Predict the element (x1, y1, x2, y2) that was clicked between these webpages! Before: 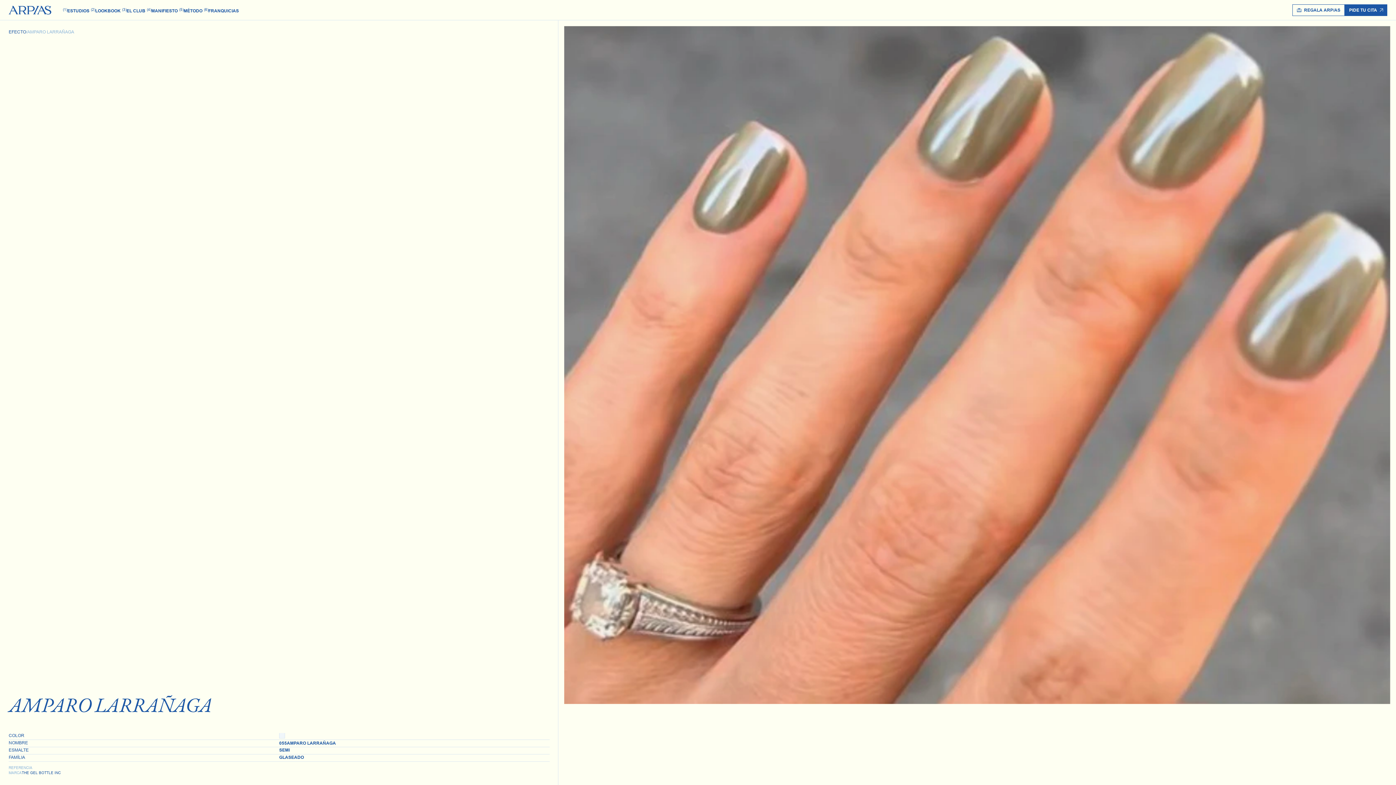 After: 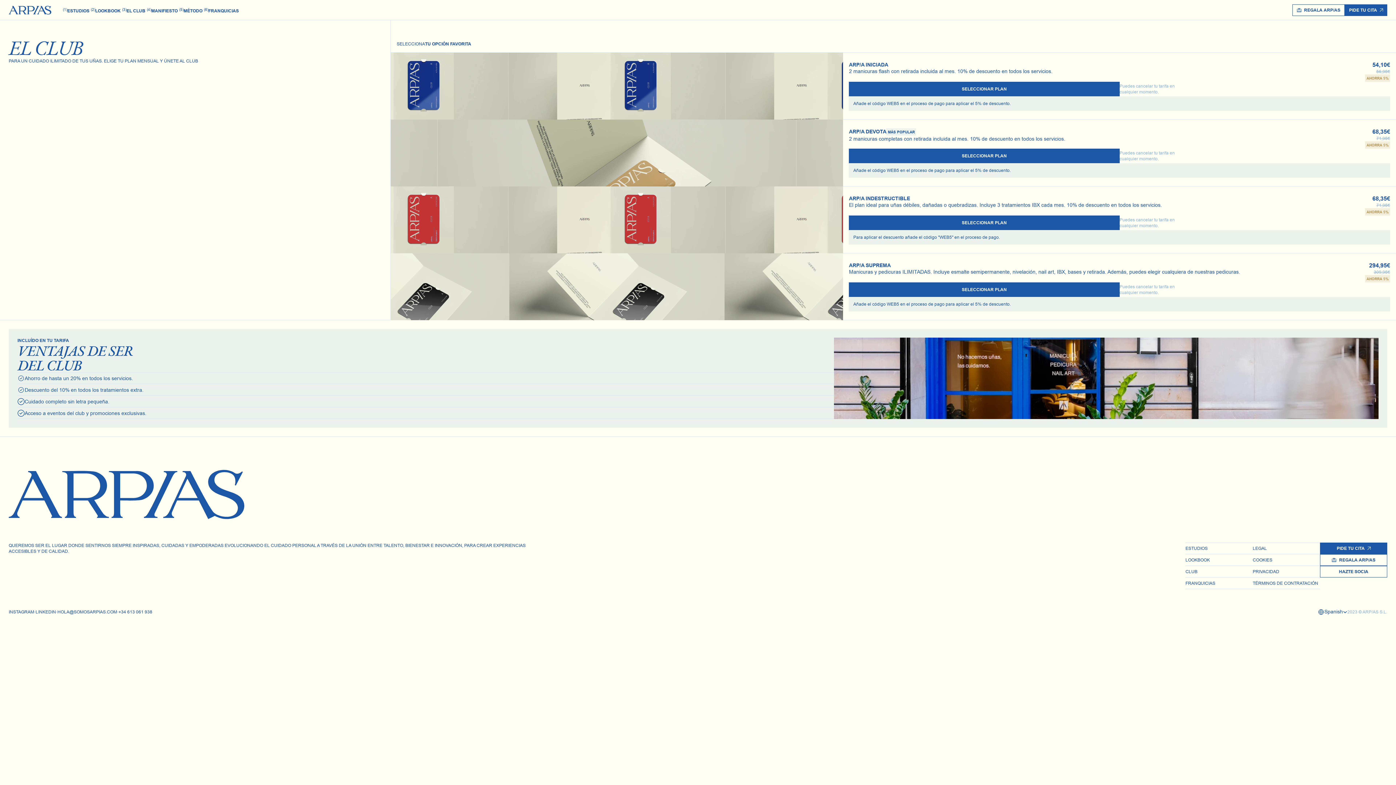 Action: label: (3)

EL CLUB bbox: (122, 5, 146, 14)